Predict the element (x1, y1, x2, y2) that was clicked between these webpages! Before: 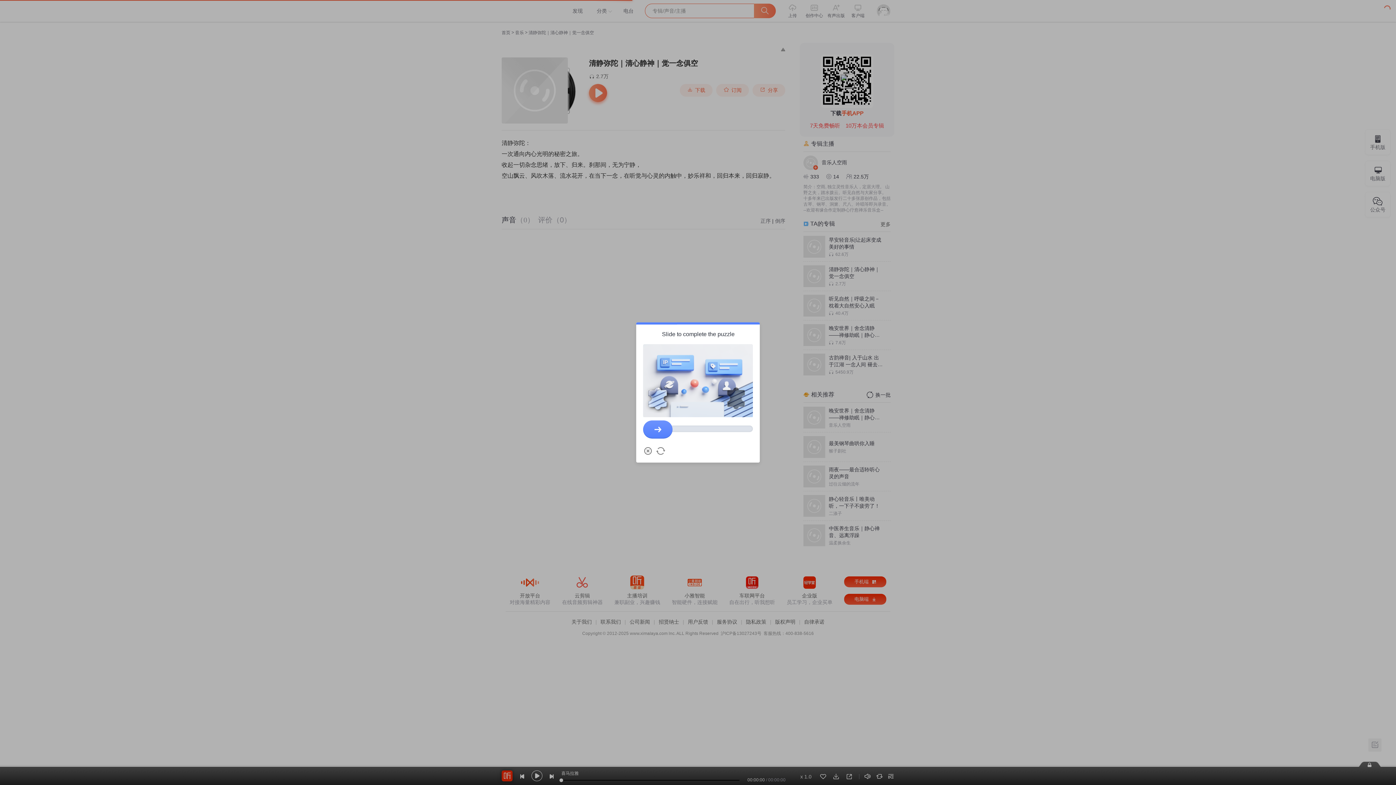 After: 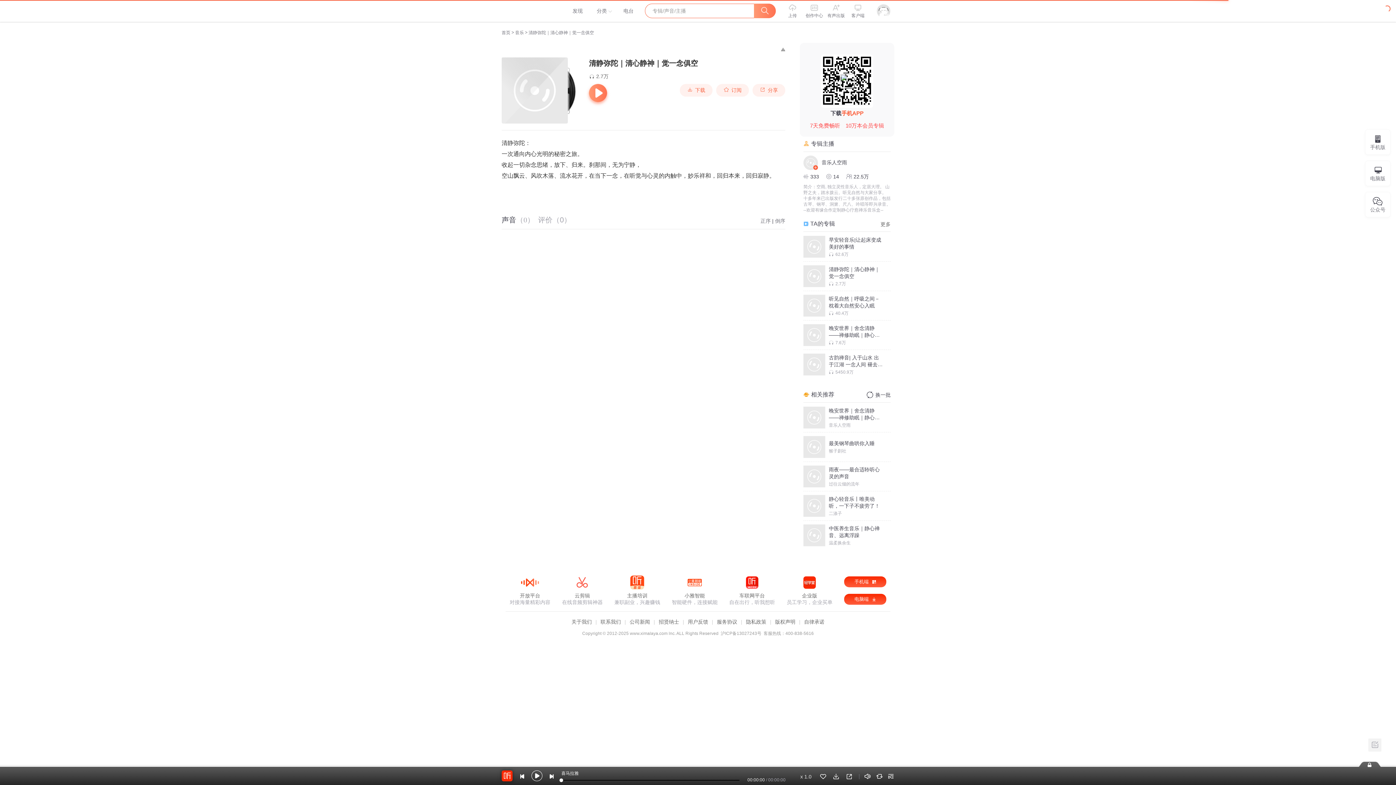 Action: bbox: (643, 446, 652, 455) label: Close